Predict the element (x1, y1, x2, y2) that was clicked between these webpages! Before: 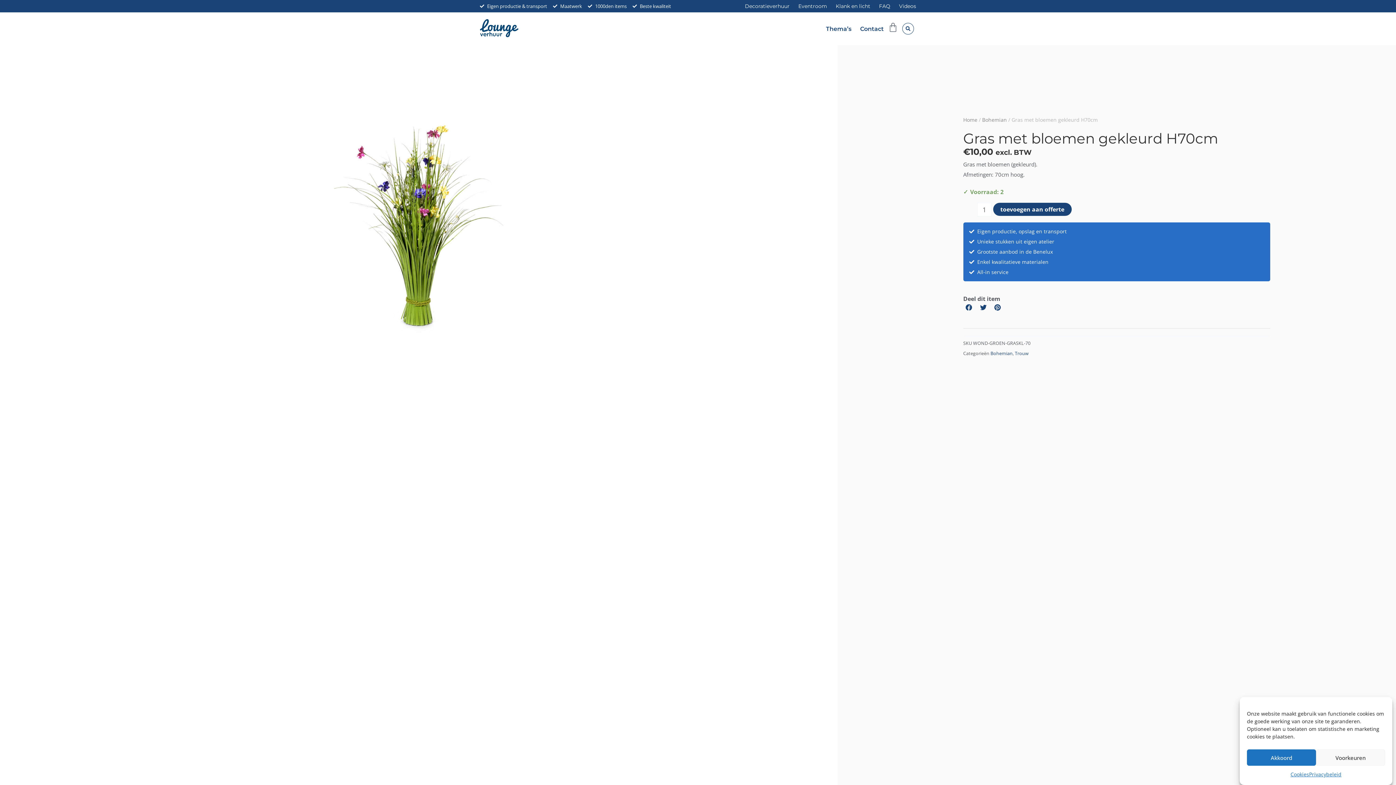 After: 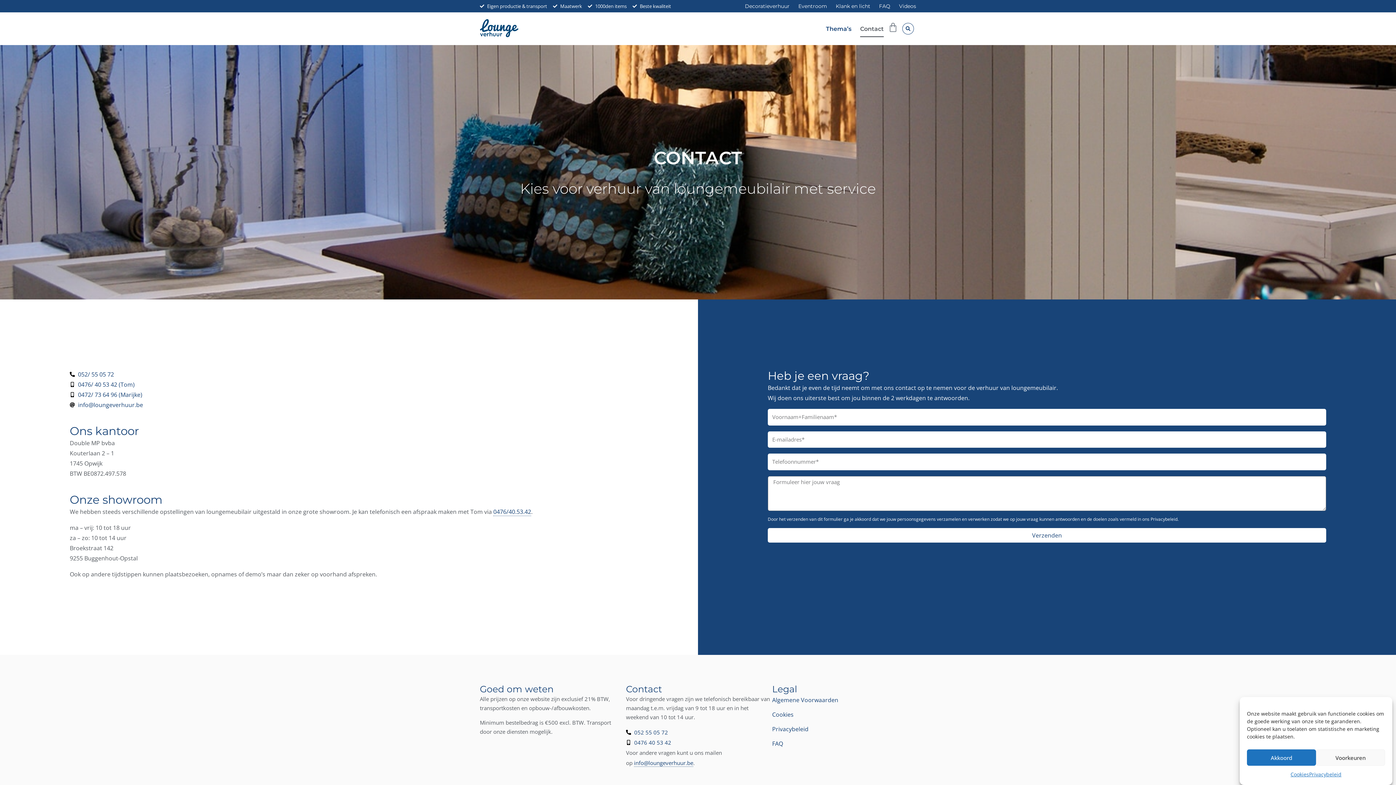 Action: bbox: (860, 20, 884, 36) label: Contact